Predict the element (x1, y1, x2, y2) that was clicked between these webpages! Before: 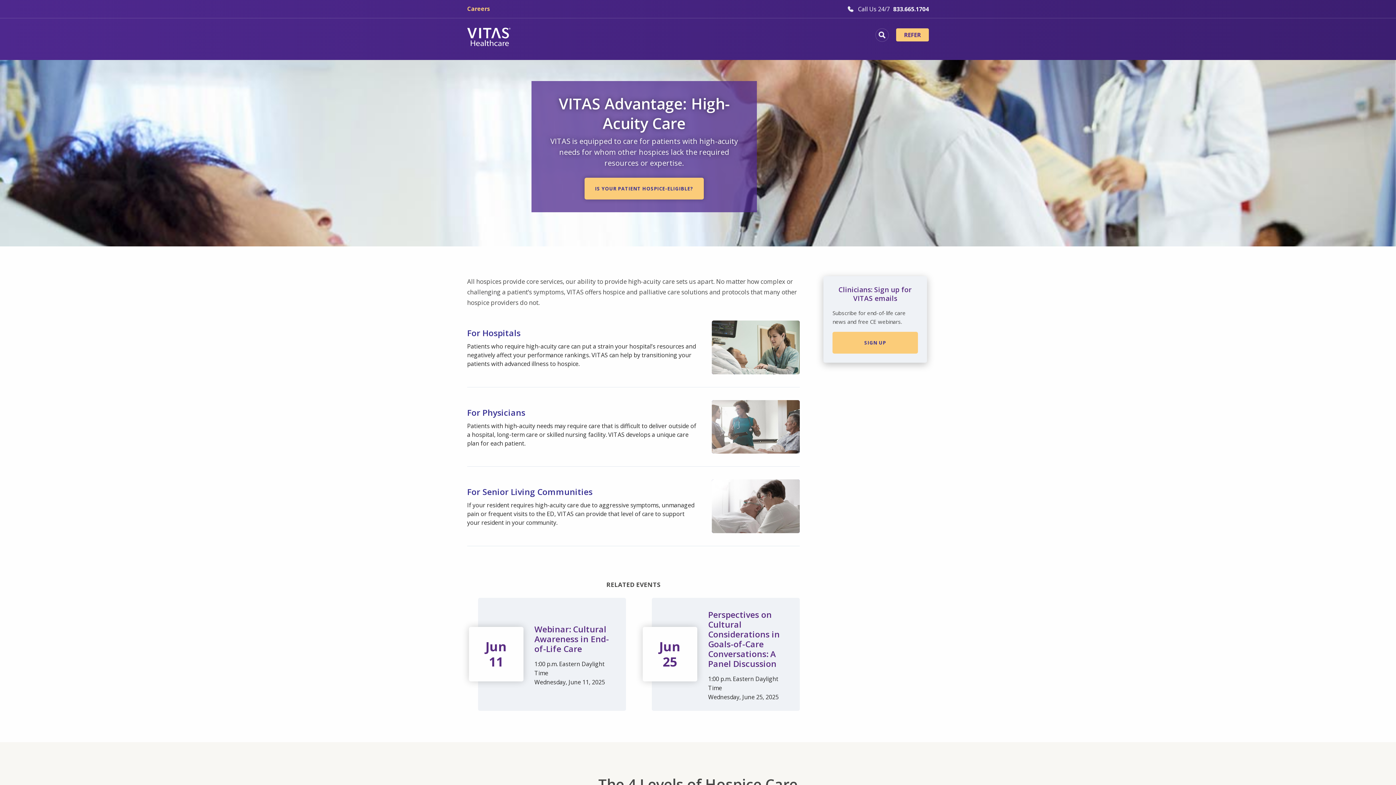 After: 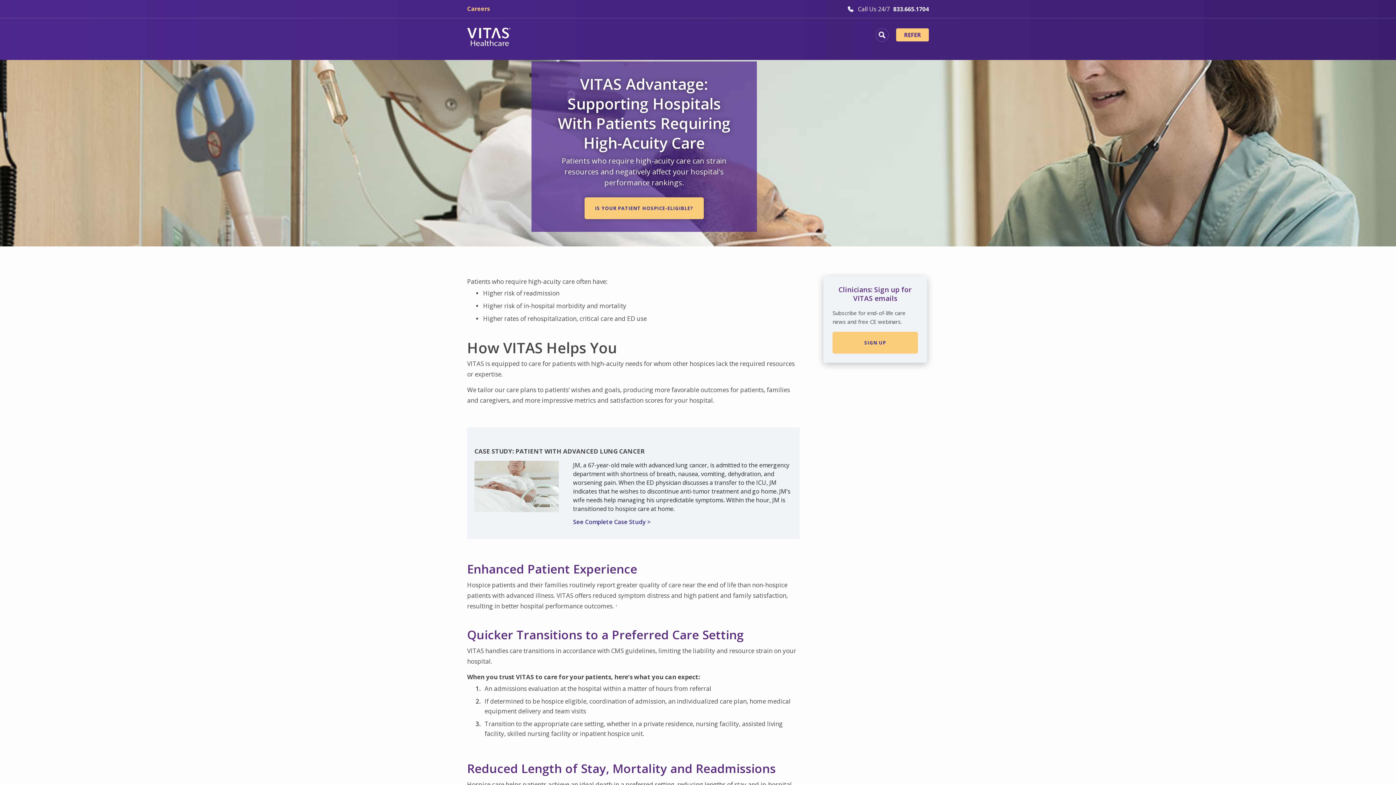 Action: bbox: (711, 342, 800, 351)